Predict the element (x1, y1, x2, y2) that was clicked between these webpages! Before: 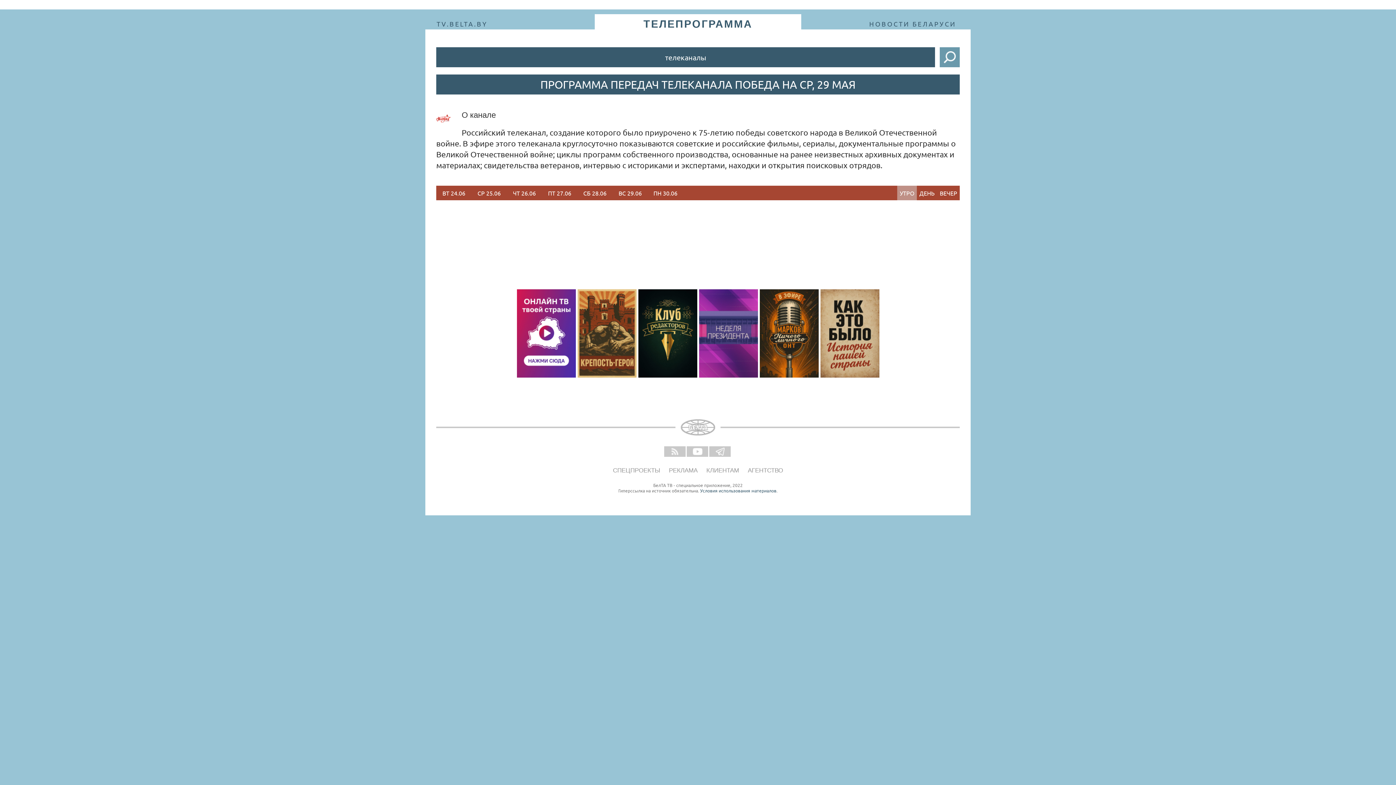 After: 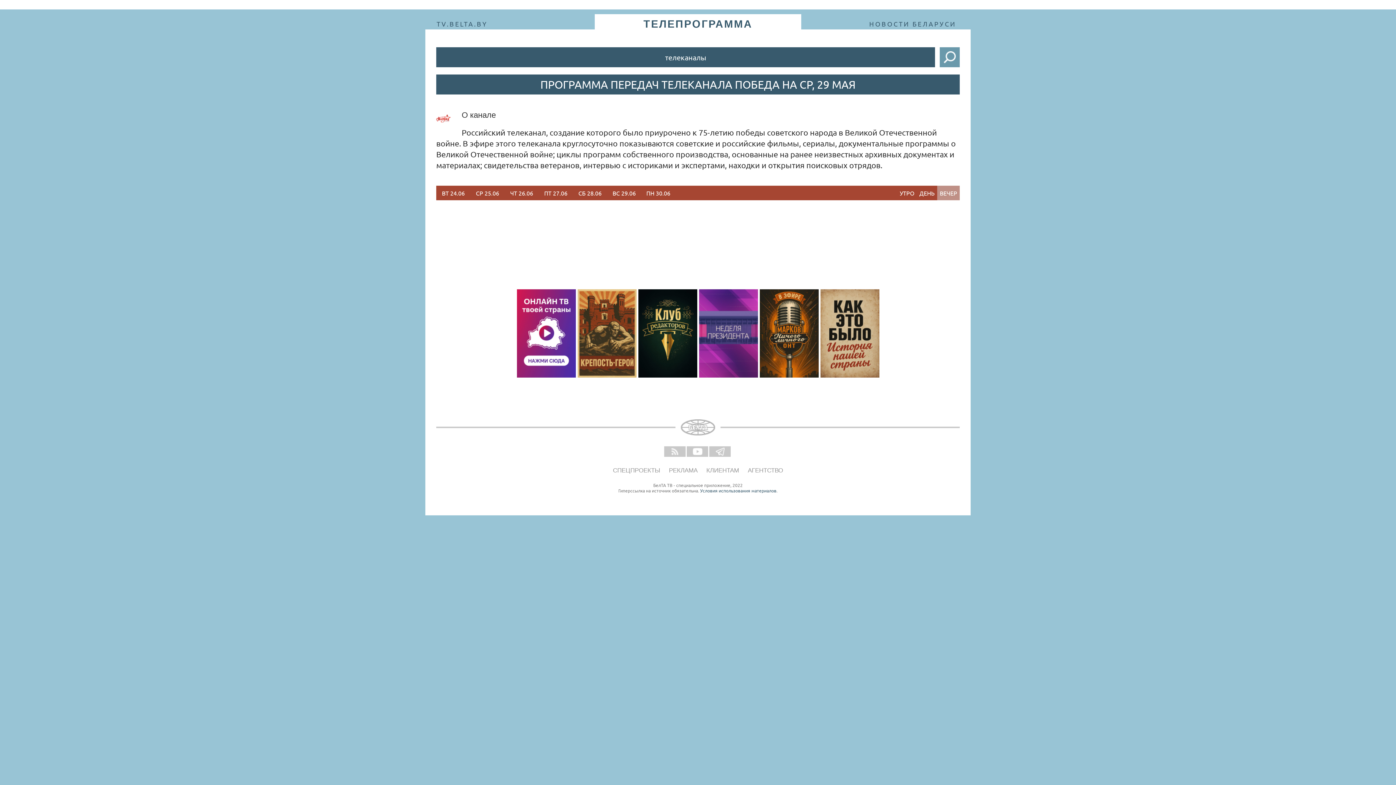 Action: bbox: (937, 185, 960, 200) label: ВЕЧЕР